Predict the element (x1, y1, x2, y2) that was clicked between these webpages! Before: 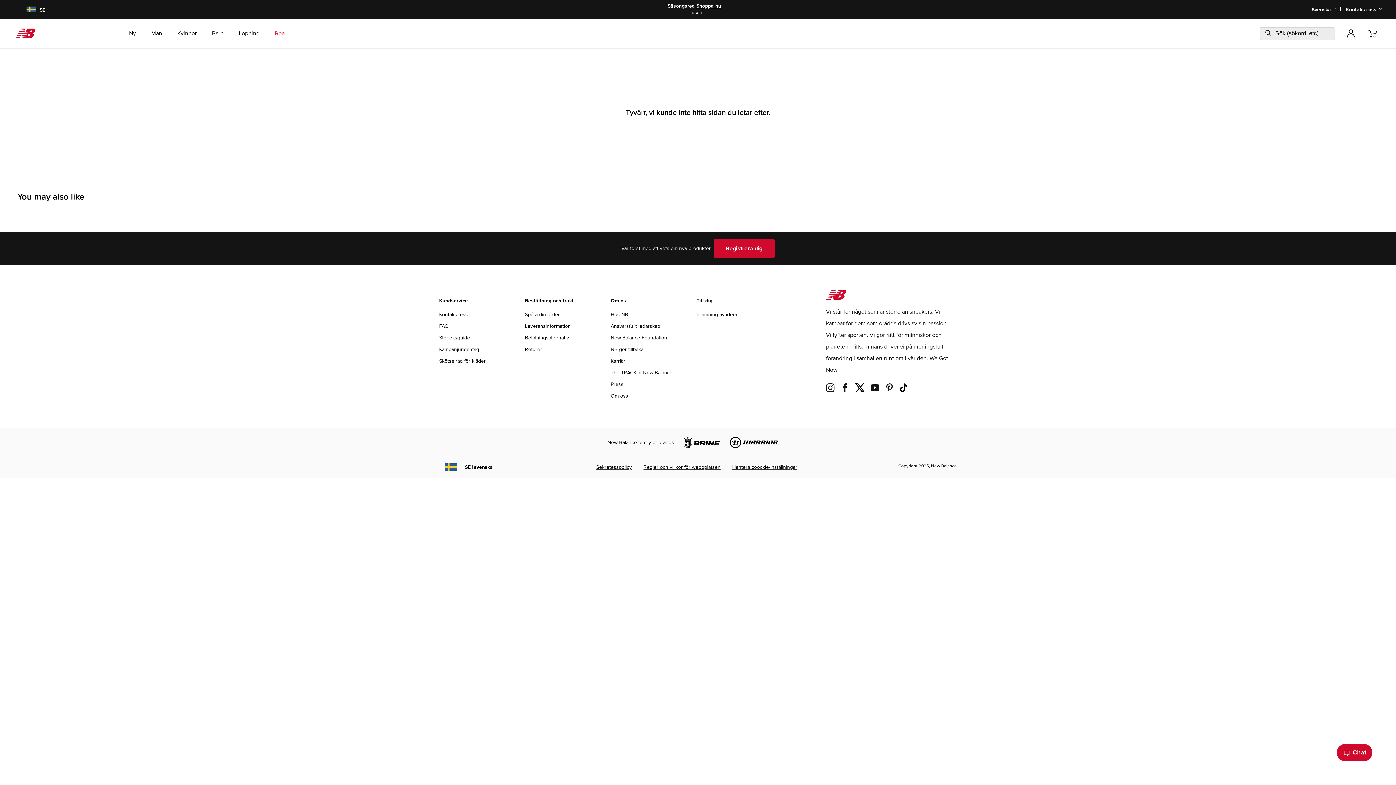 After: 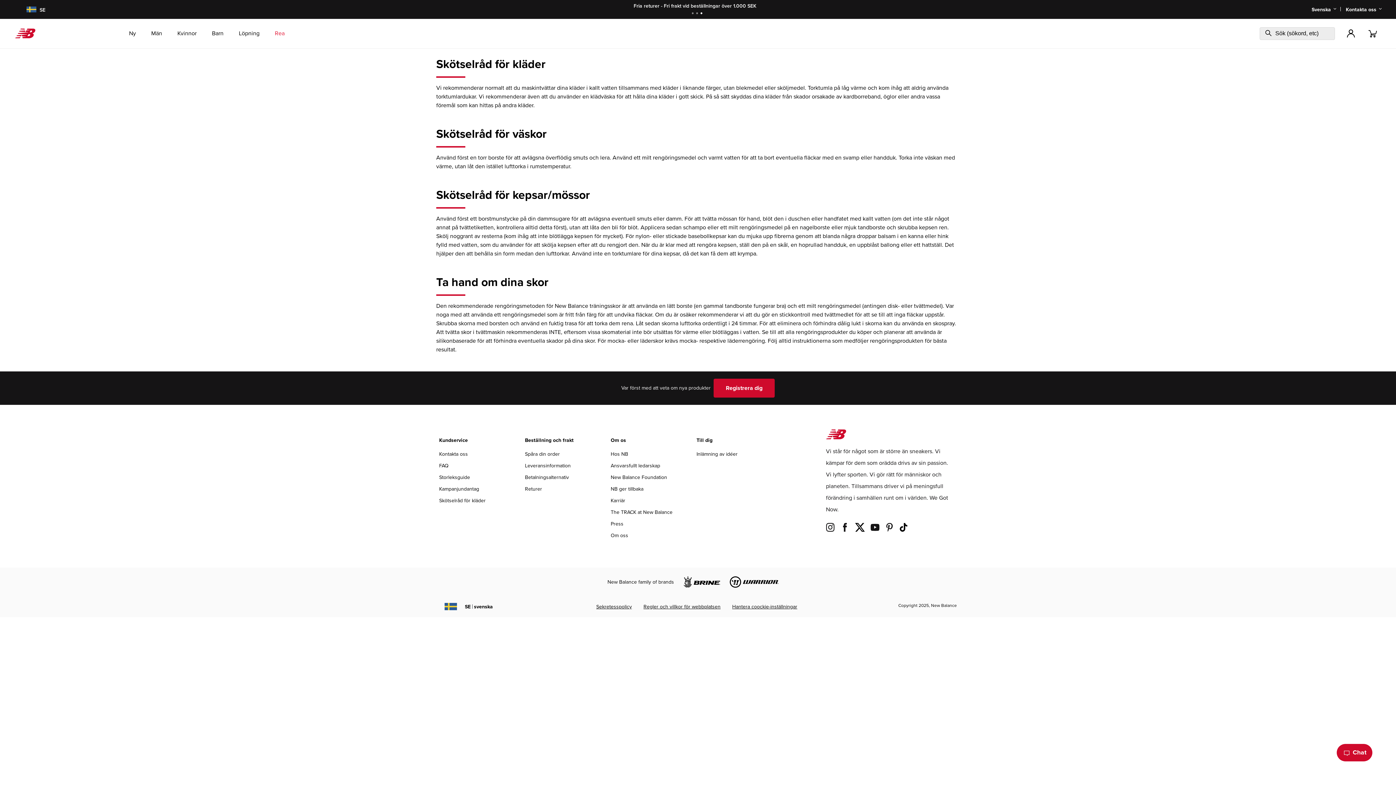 Action: bbox: (439, 358, 485, 364) label: Skötselråd för kläder